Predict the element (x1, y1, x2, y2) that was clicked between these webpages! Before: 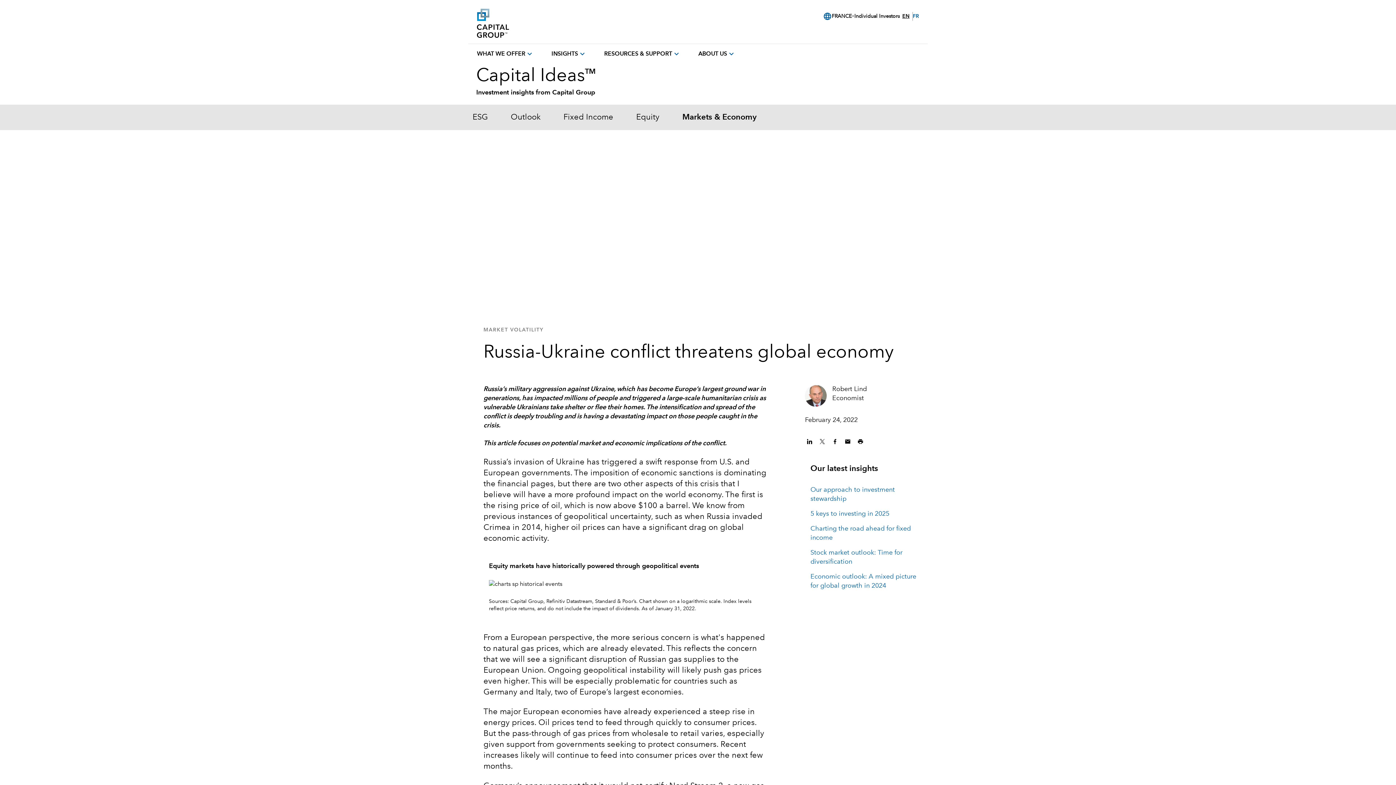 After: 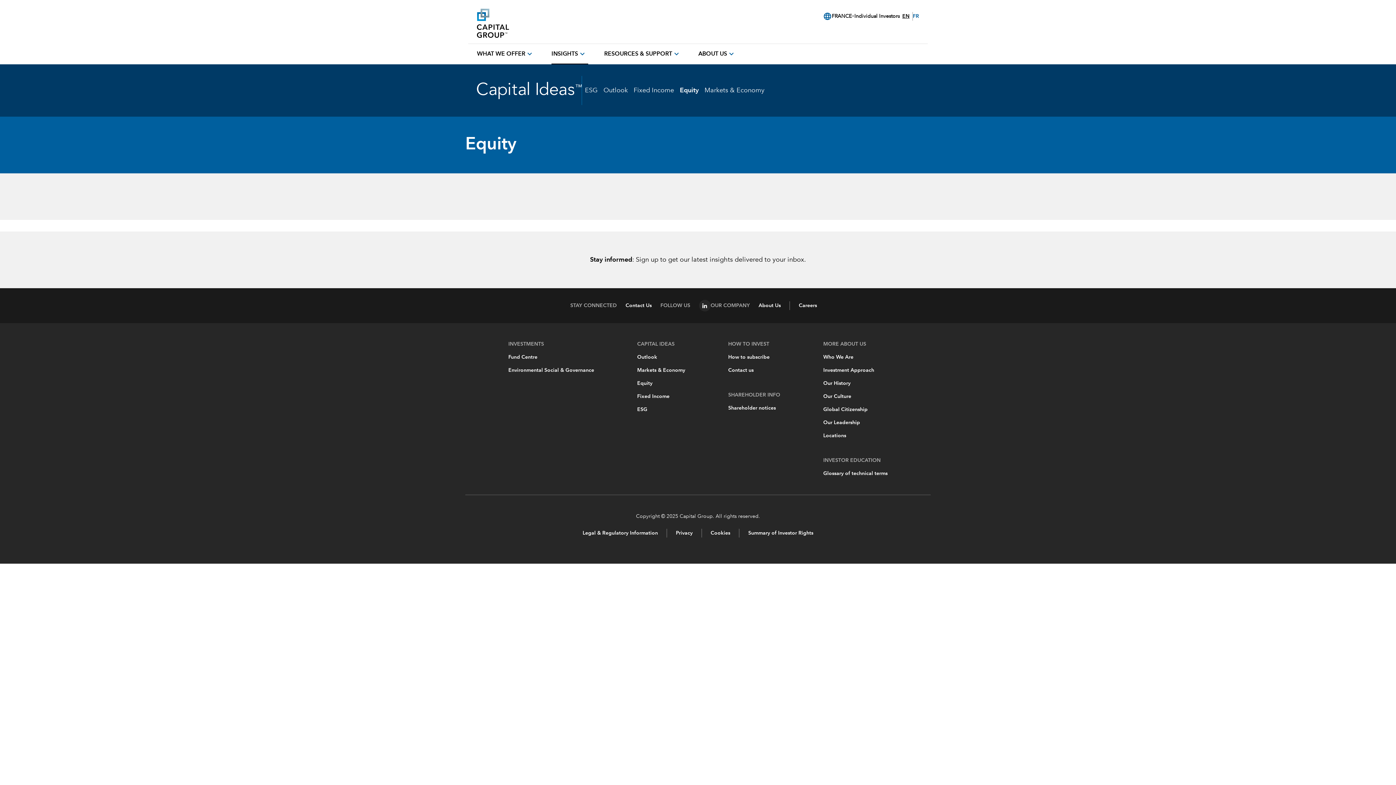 Action: bbox: (636, 113, 659, 121) label: Equity